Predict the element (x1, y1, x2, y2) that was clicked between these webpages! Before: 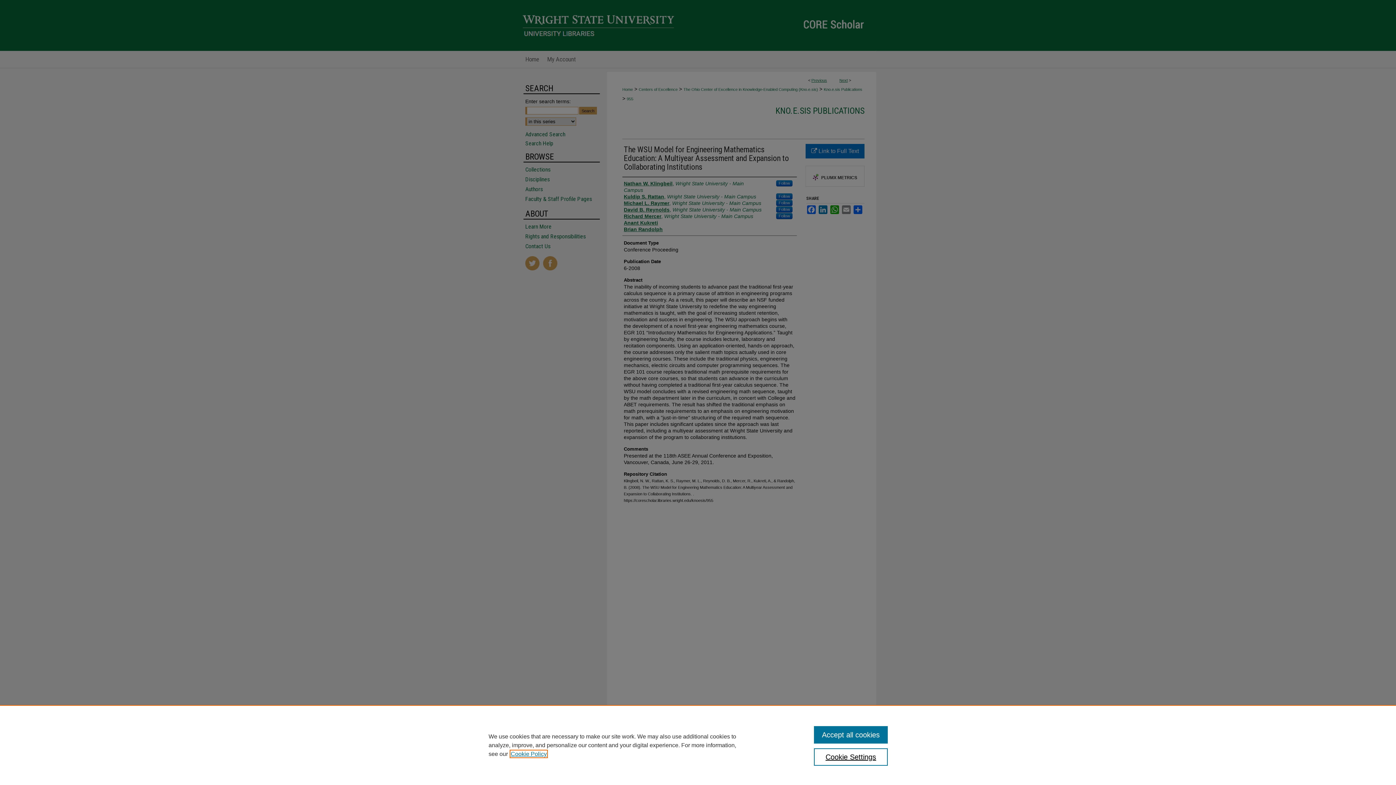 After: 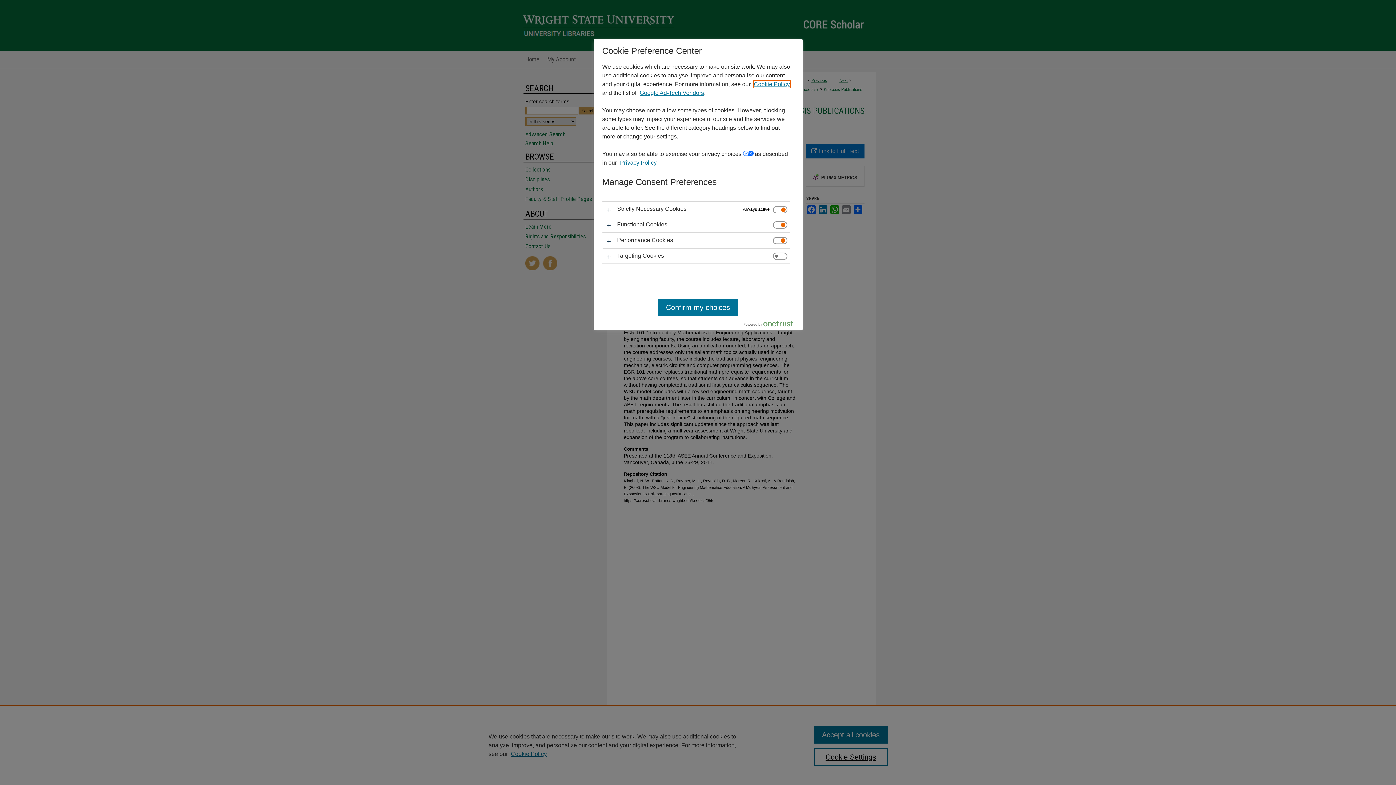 Action: bbox: (814, 748, 887, 766) label: Cookie Settings